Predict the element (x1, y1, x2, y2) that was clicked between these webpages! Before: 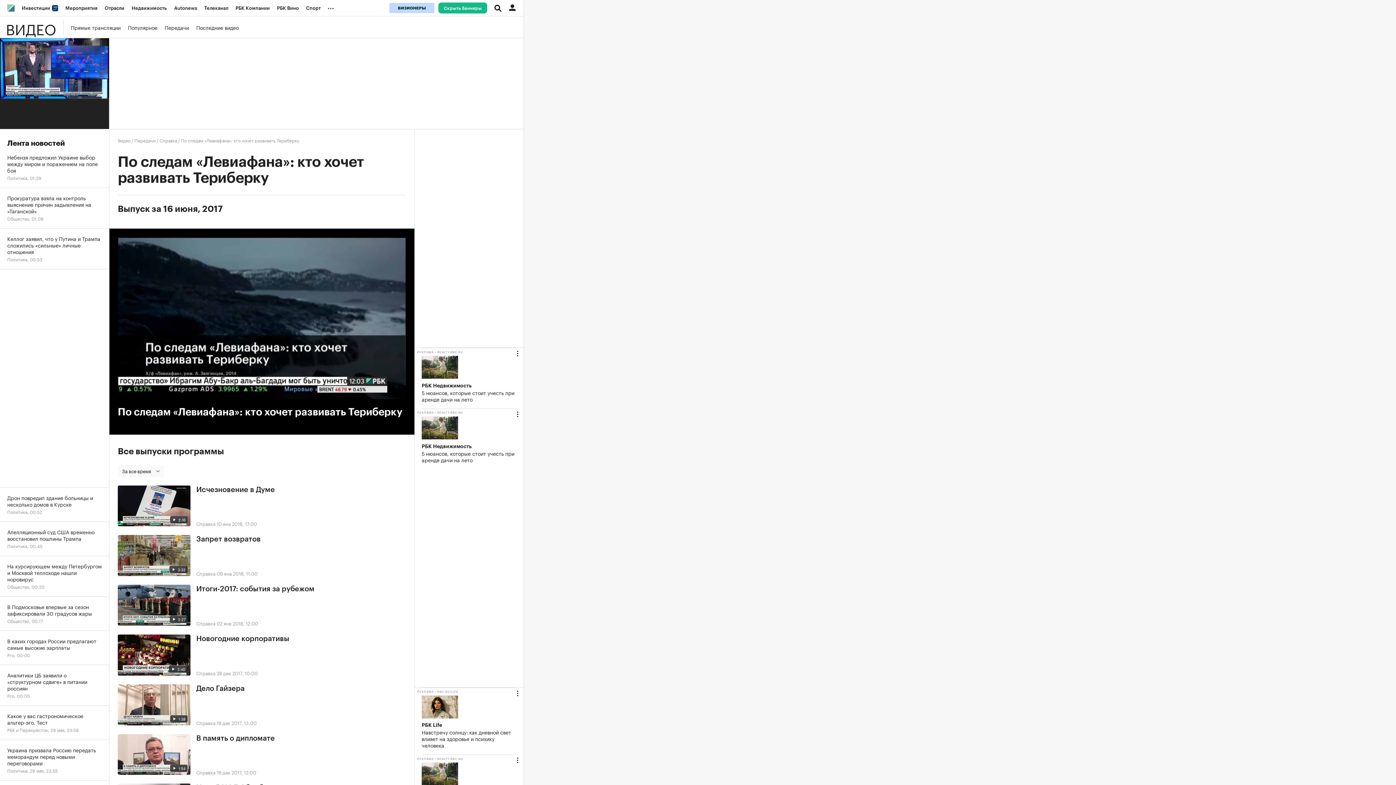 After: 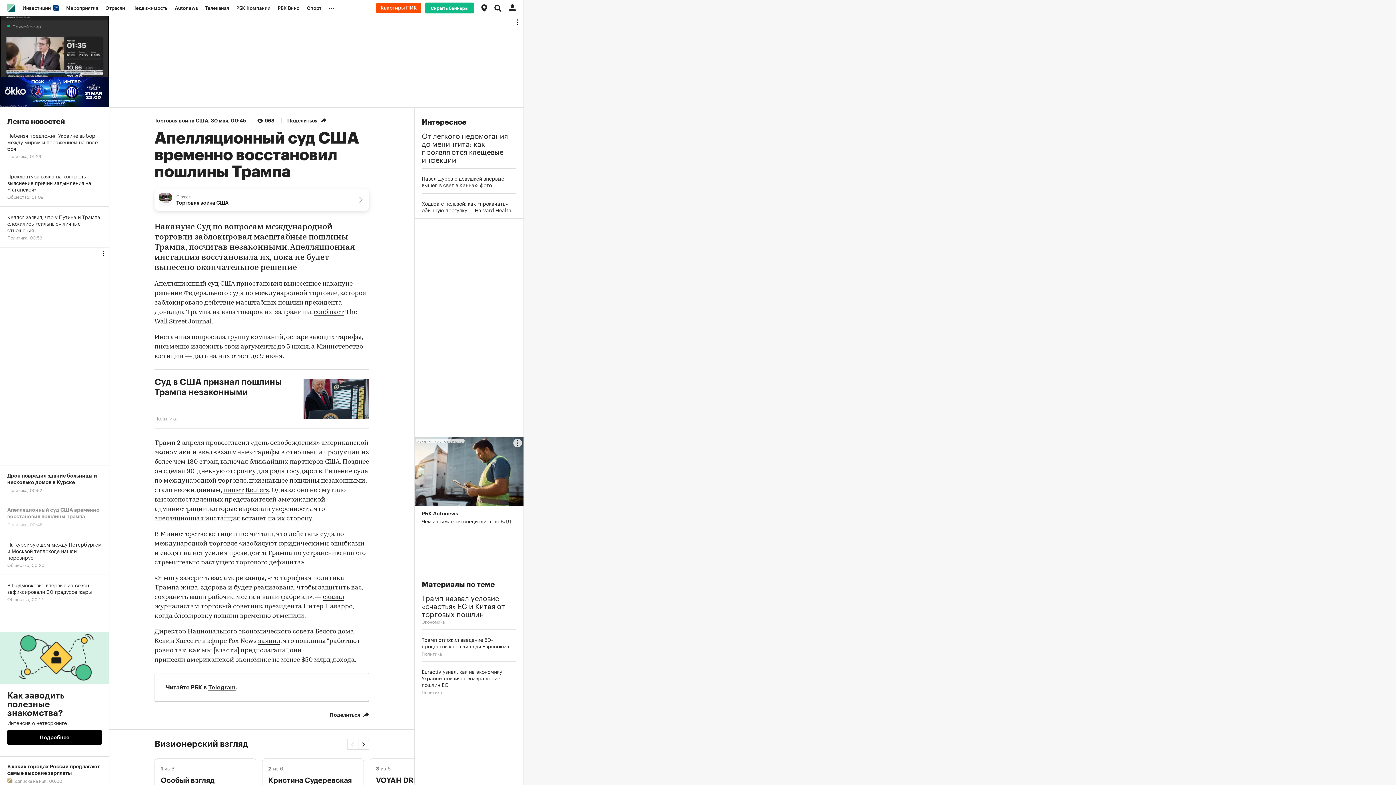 Action: label: Апелляционный суд США временно восстановил пошлины Трампа
Политика, 00:45 bbox: (0, 522, 109, 556)